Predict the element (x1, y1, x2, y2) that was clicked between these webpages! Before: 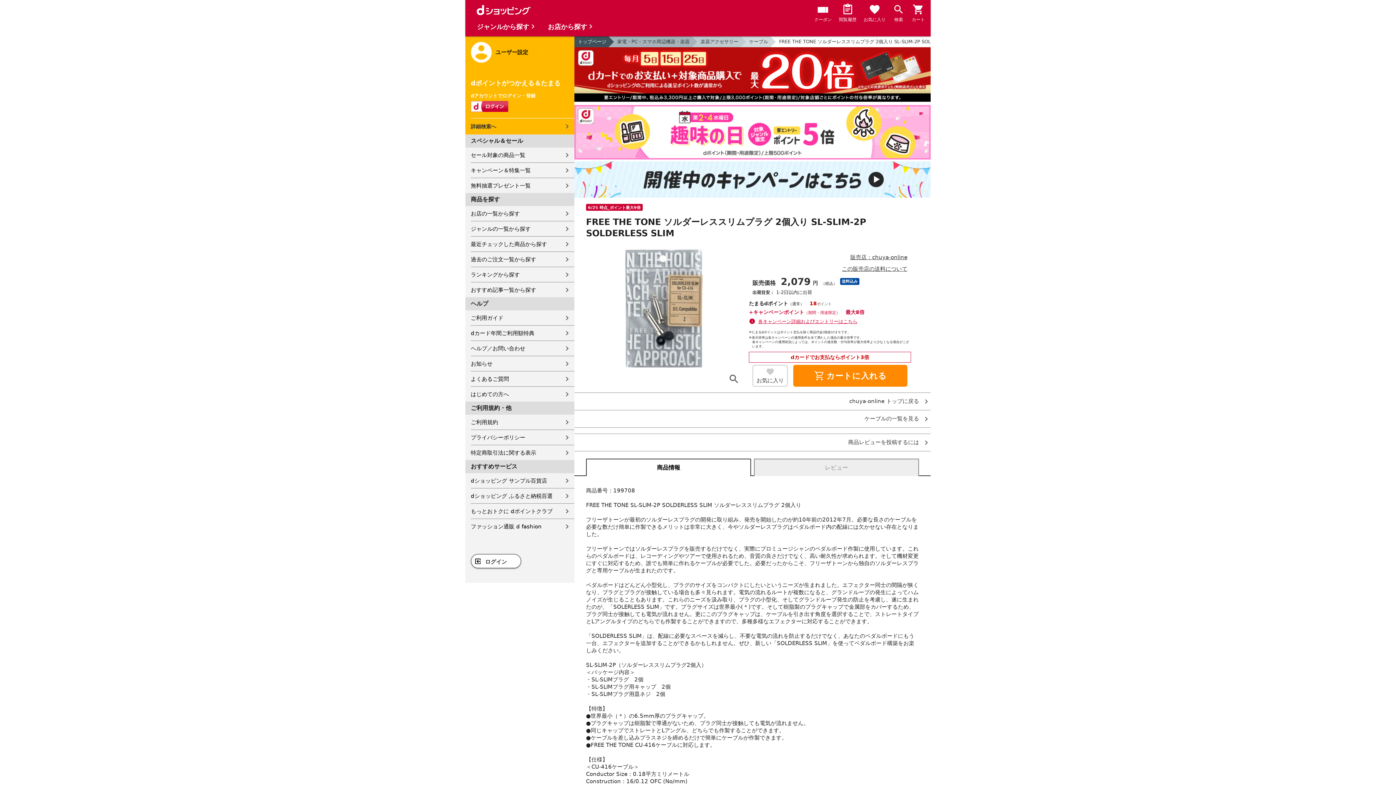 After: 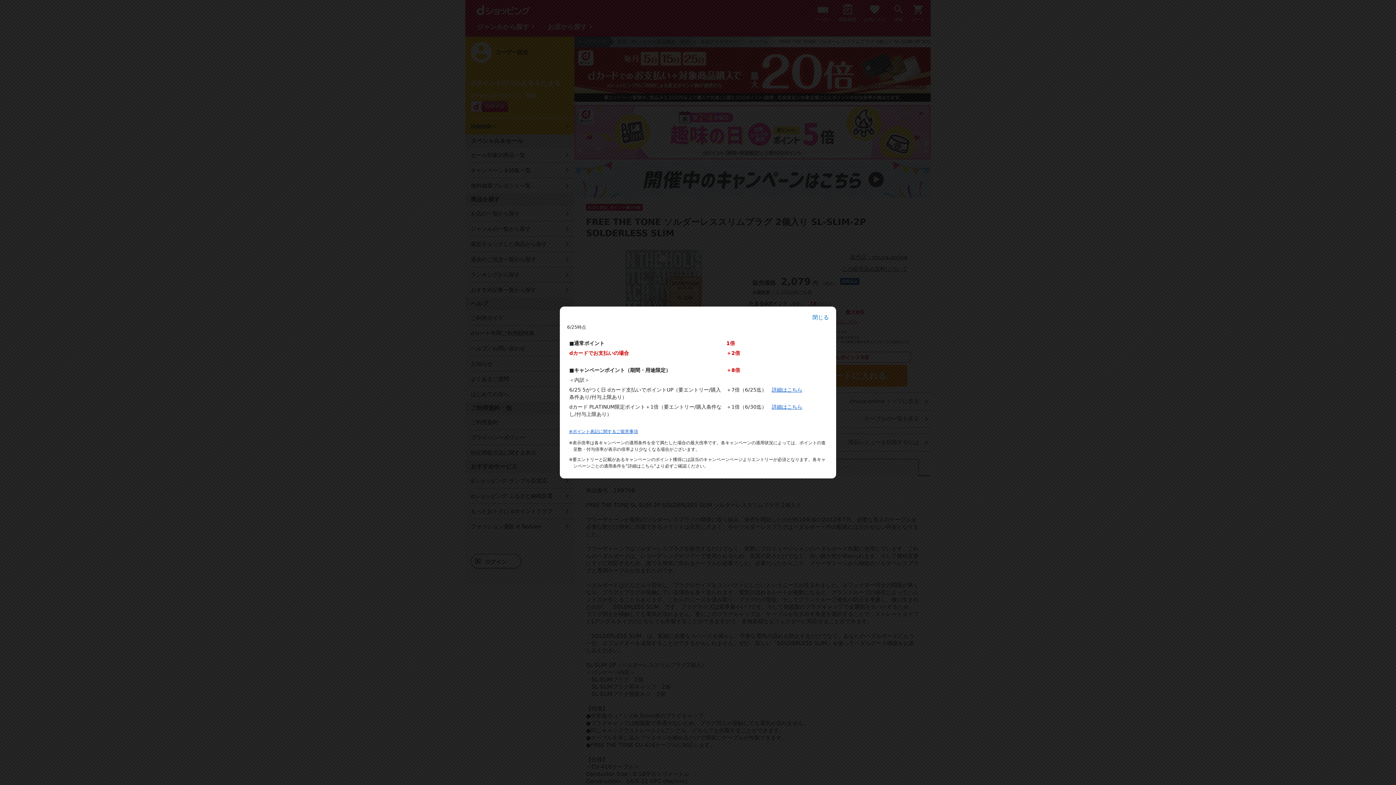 Action: bbox: (758, 319, 857, 324) label: 各キャンペーン詳細およびエントリーはこちら